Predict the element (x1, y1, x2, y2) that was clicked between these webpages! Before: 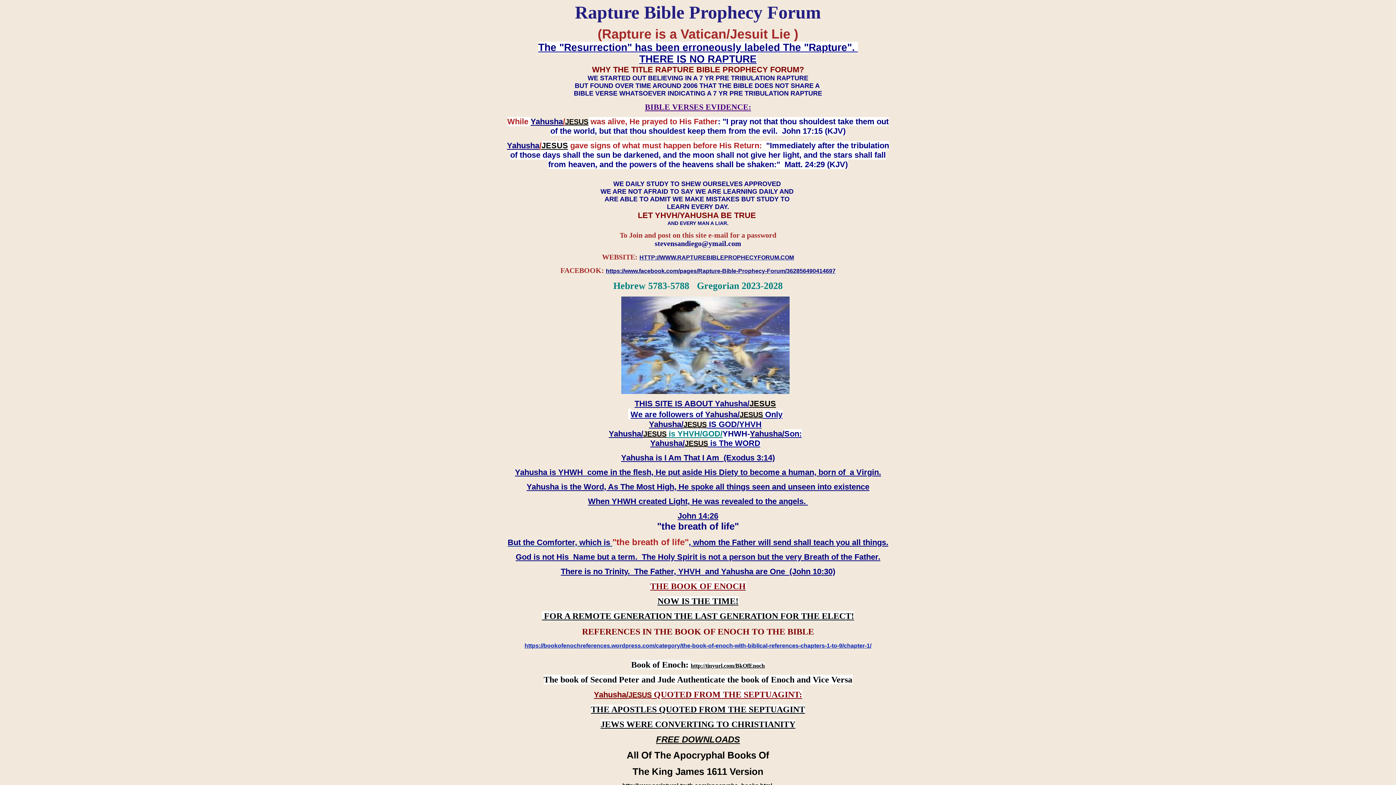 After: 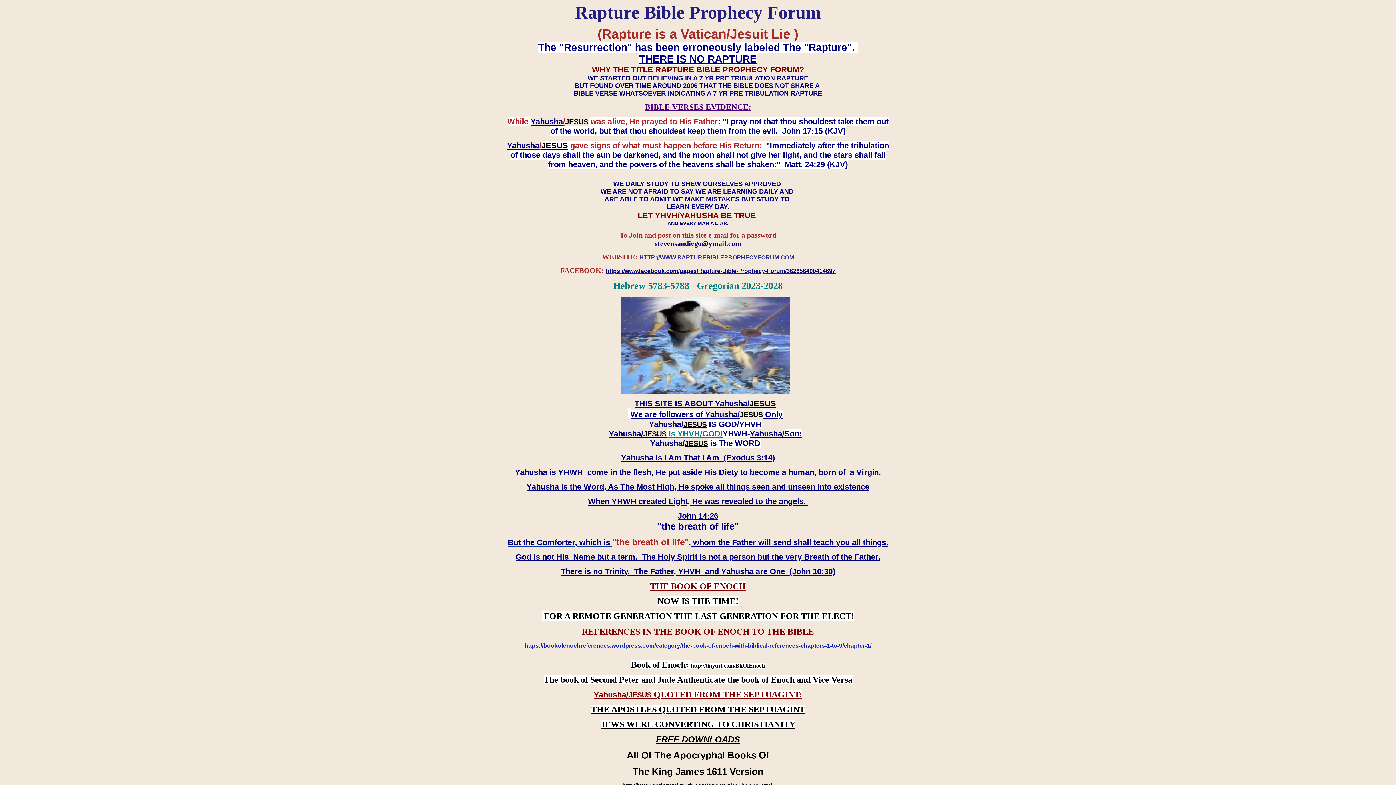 Action: label: HTTP://WWW.RAPTUREBIBLEPROPHECYFORUM.COM bbox: (639, 254, 794, 260)